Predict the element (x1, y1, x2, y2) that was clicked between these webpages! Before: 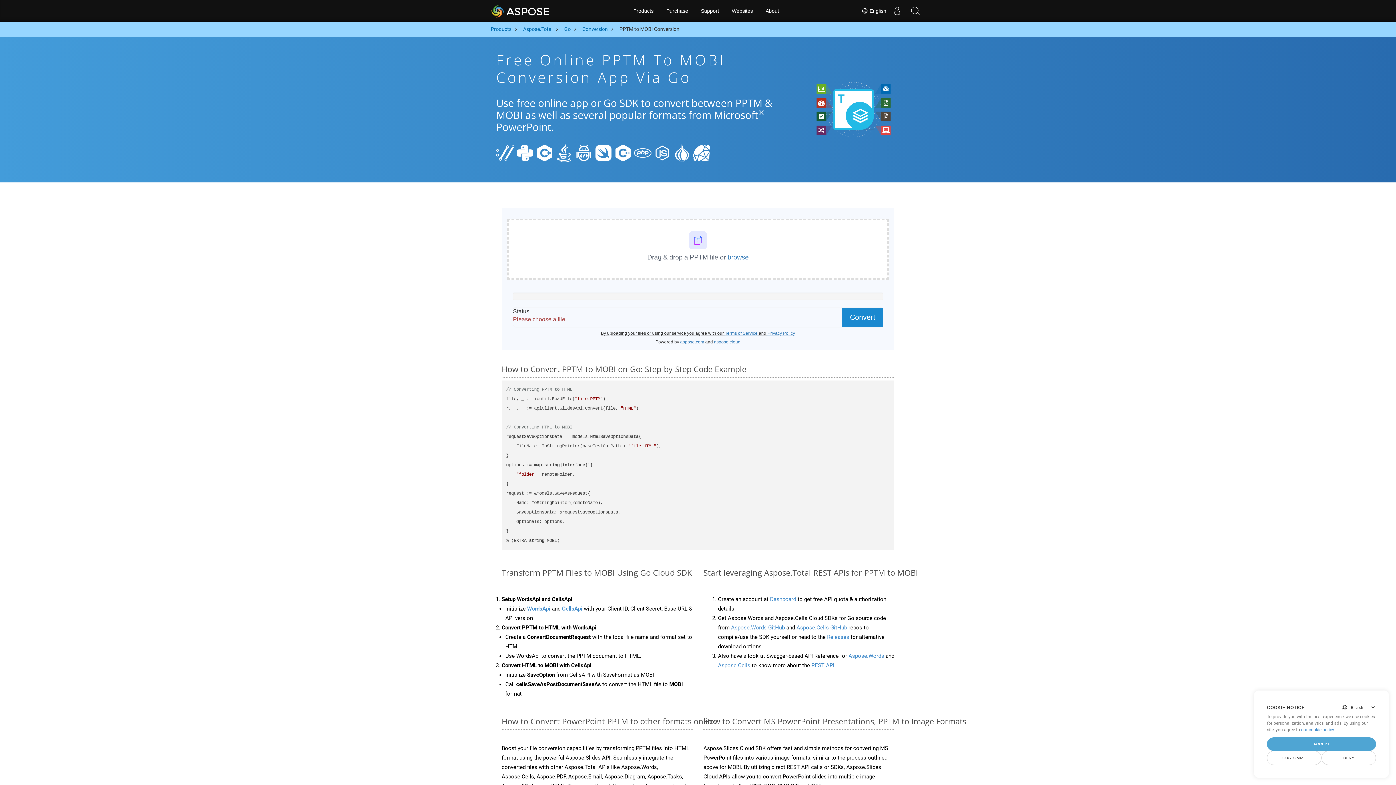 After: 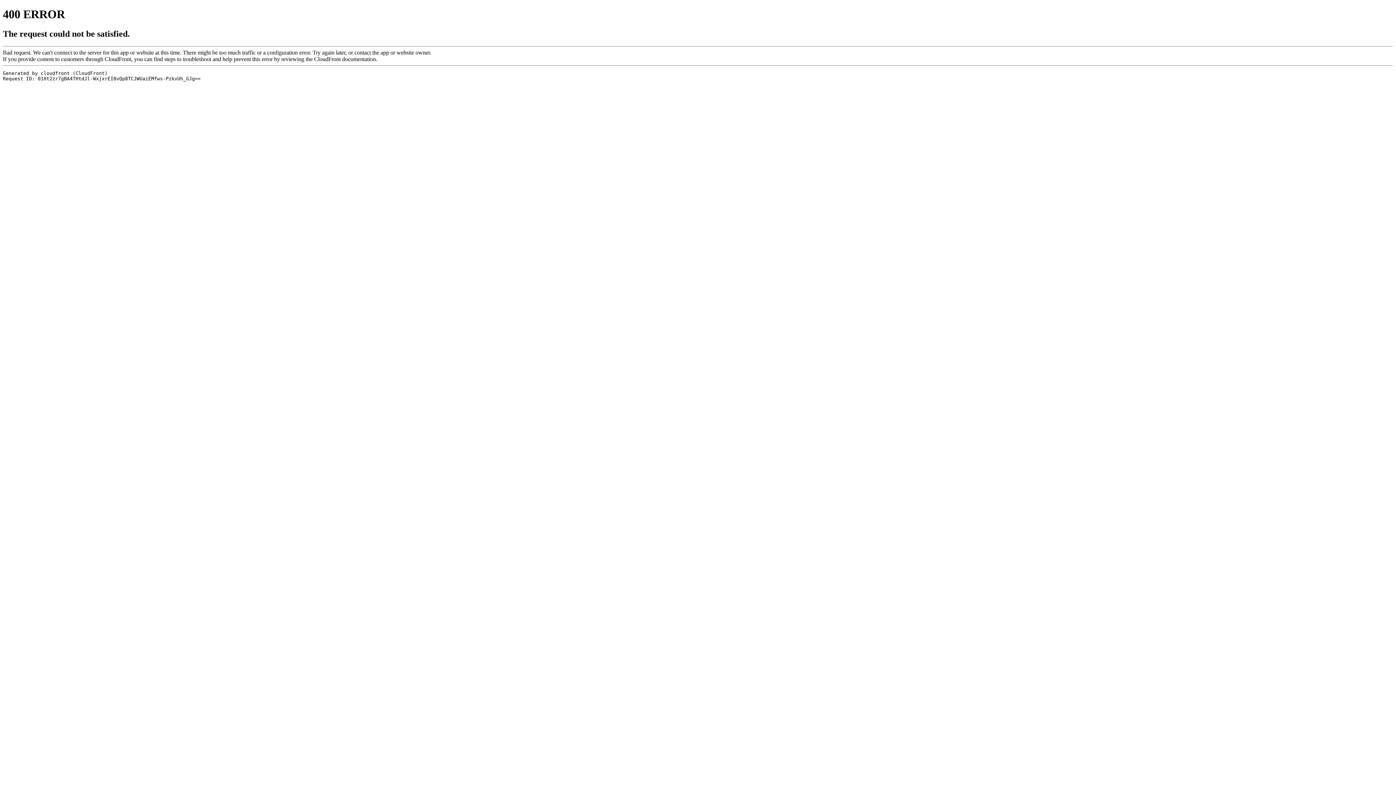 Action: label: REST API bbox: (811, 662, 834, 668)